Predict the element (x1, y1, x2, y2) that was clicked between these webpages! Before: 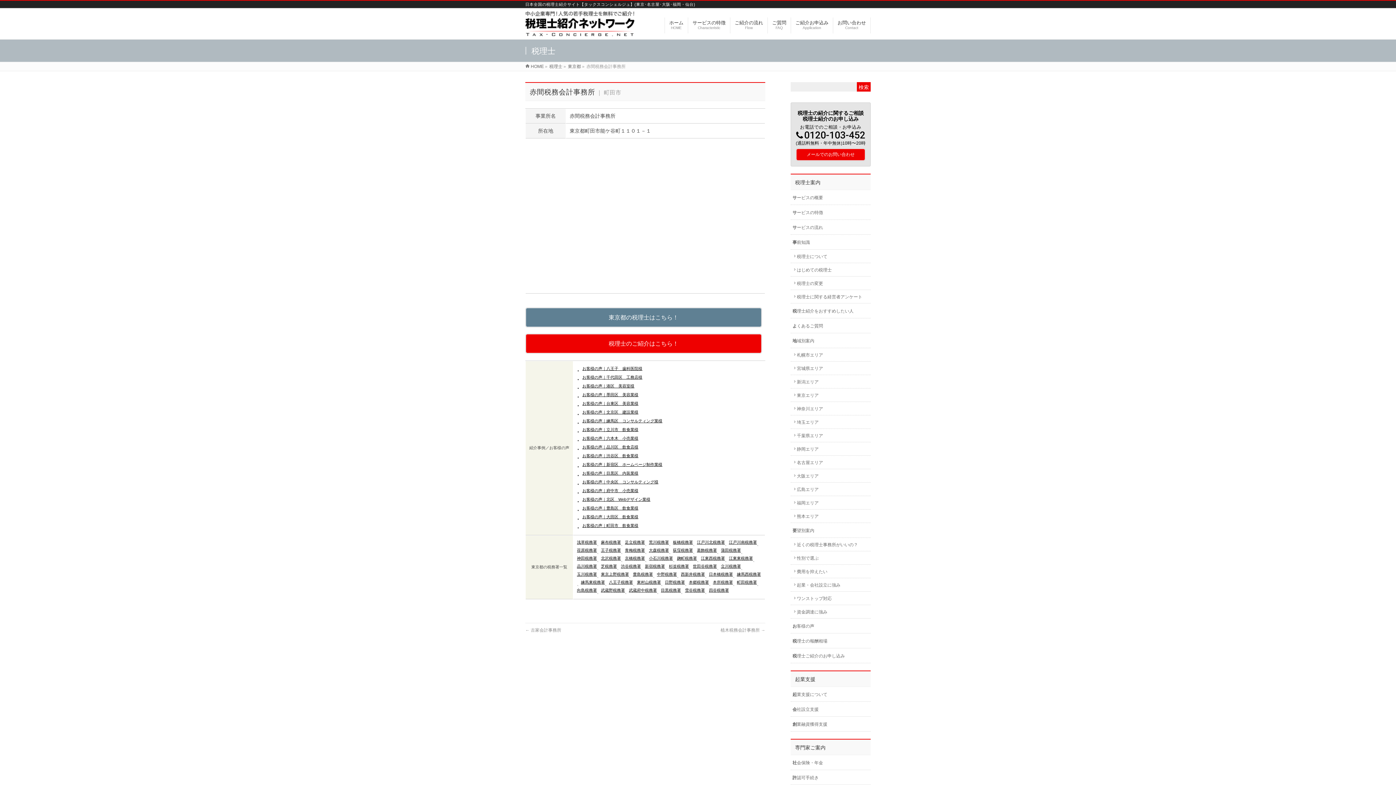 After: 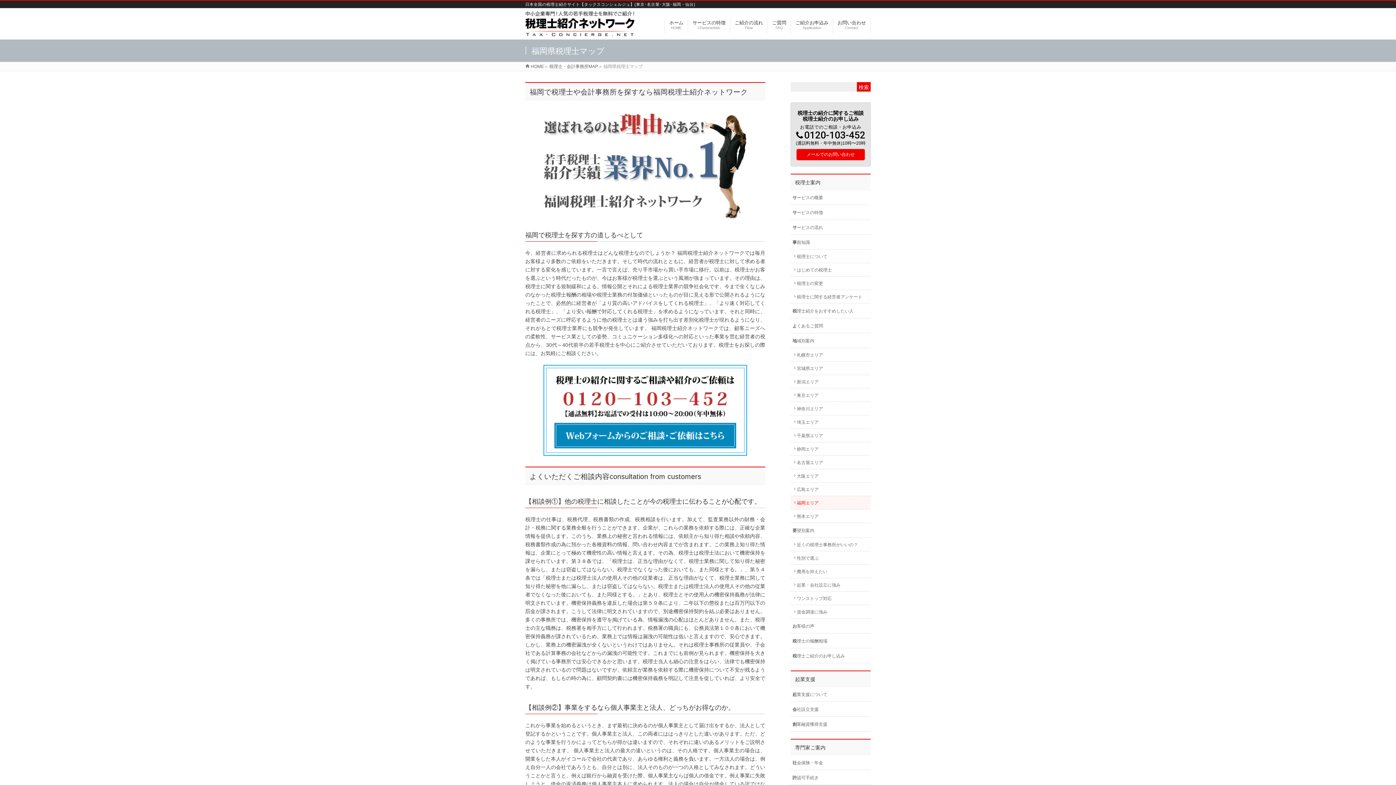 Action: bbox: (790, 496, 870, 509) label: 福岡エリア